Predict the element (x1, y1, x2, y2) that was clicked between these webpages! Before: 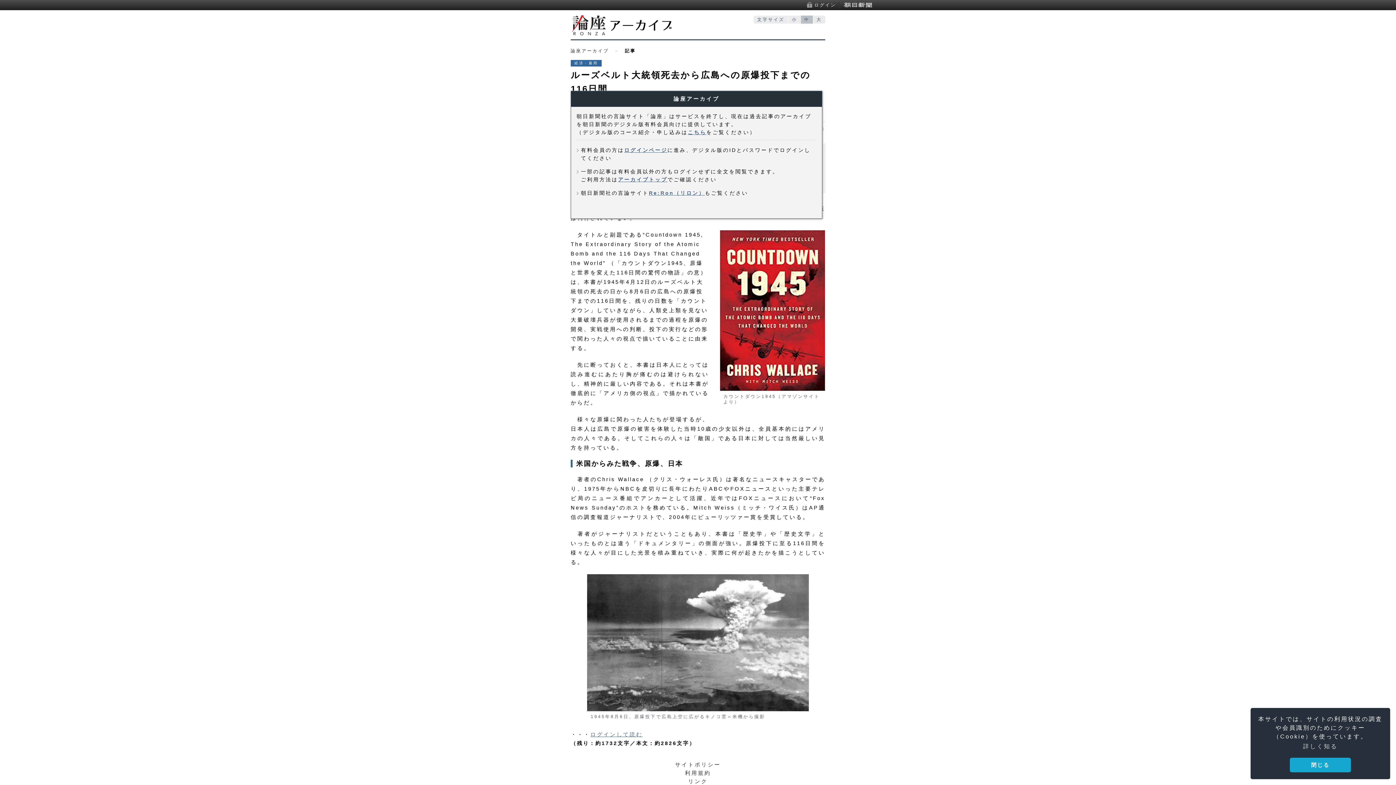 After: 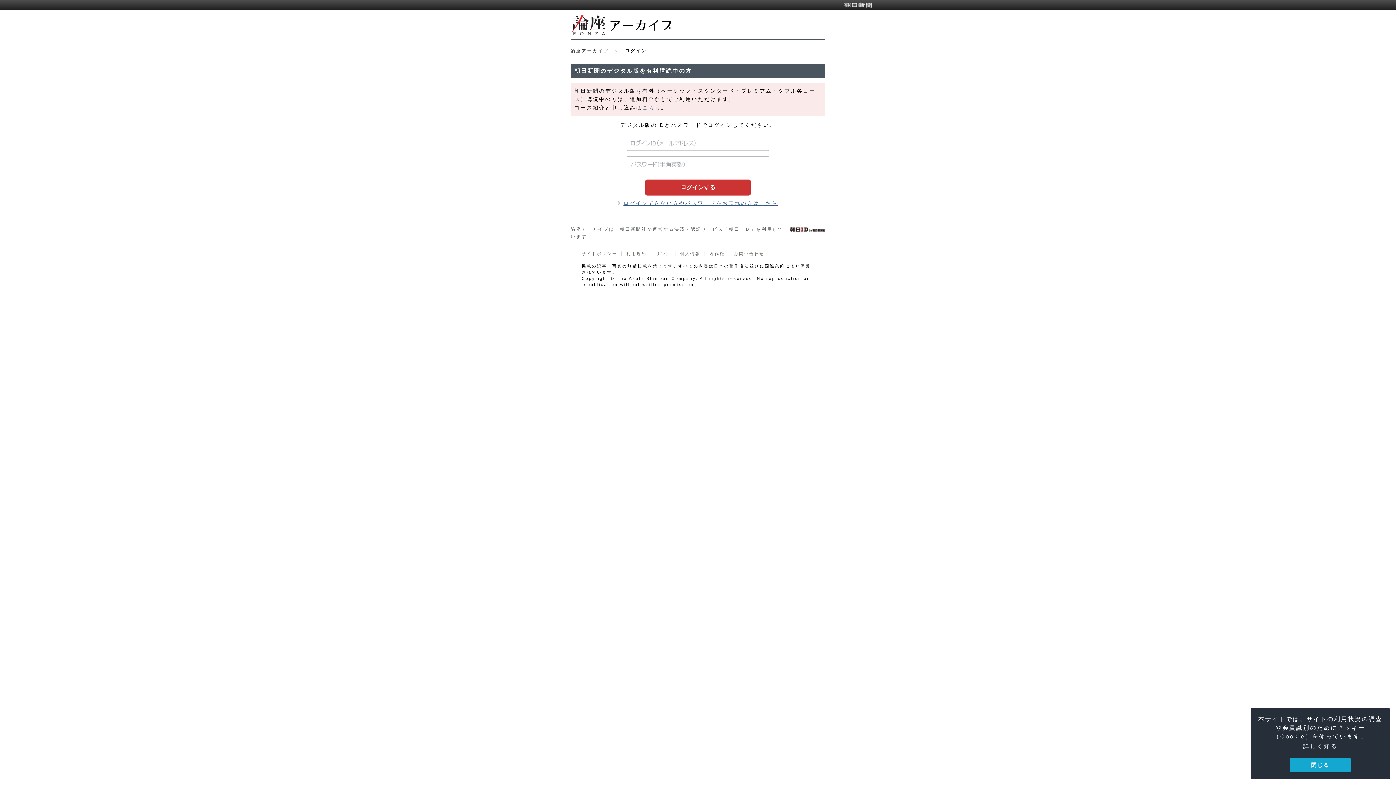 Action: bbox: (624, 147, 667, 153) label: ログインページ